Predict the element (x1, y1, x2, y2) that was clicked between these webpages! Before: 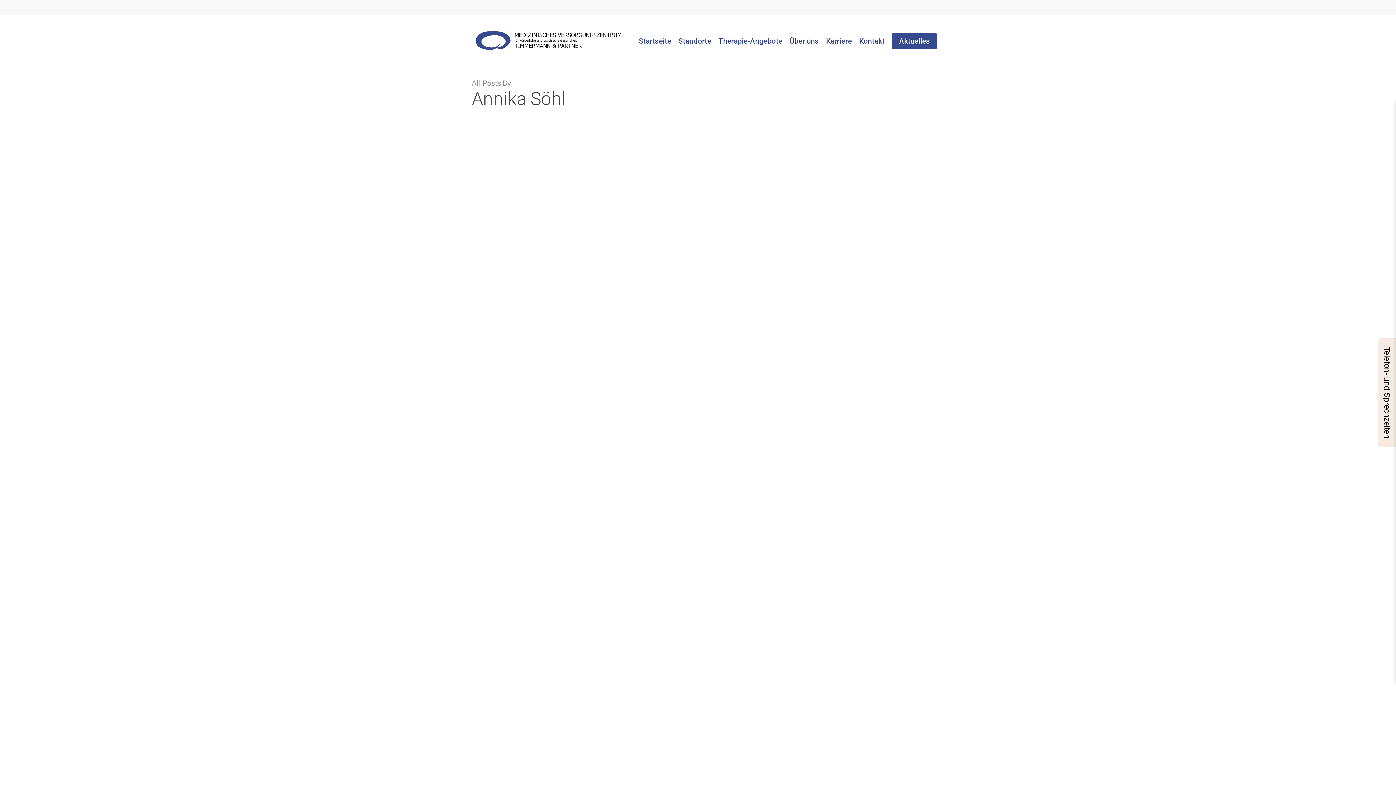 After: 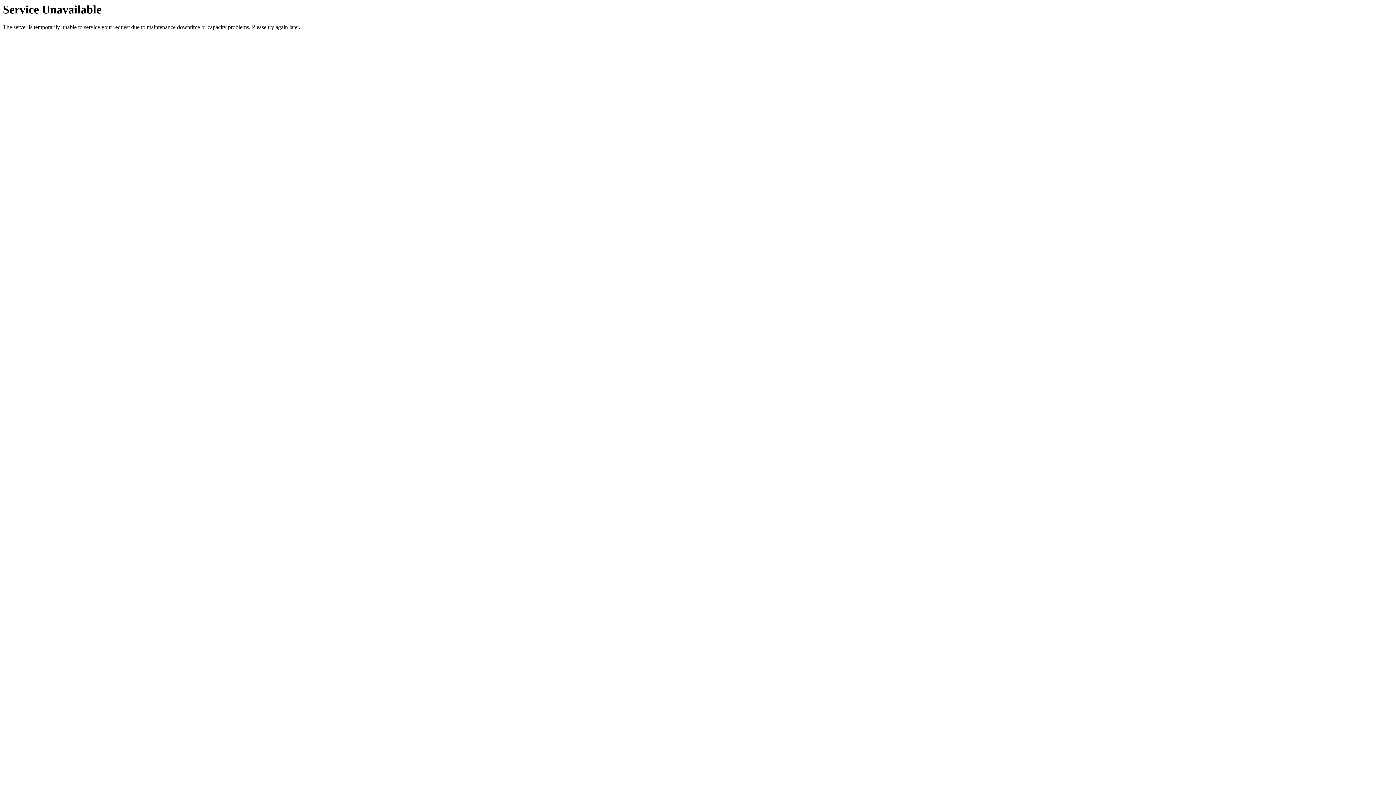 Action: bbox: (479, 175, 541, 184) label: Aktuellste News